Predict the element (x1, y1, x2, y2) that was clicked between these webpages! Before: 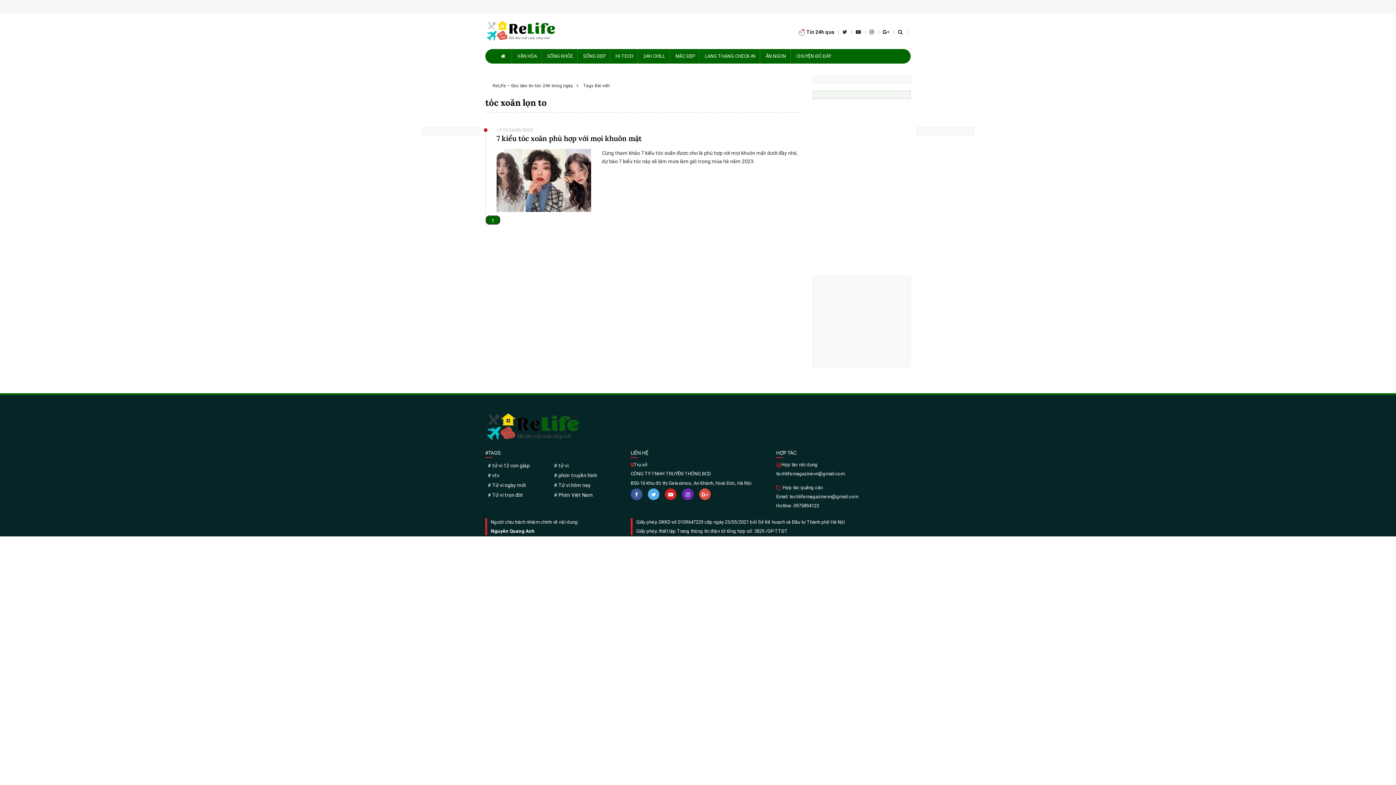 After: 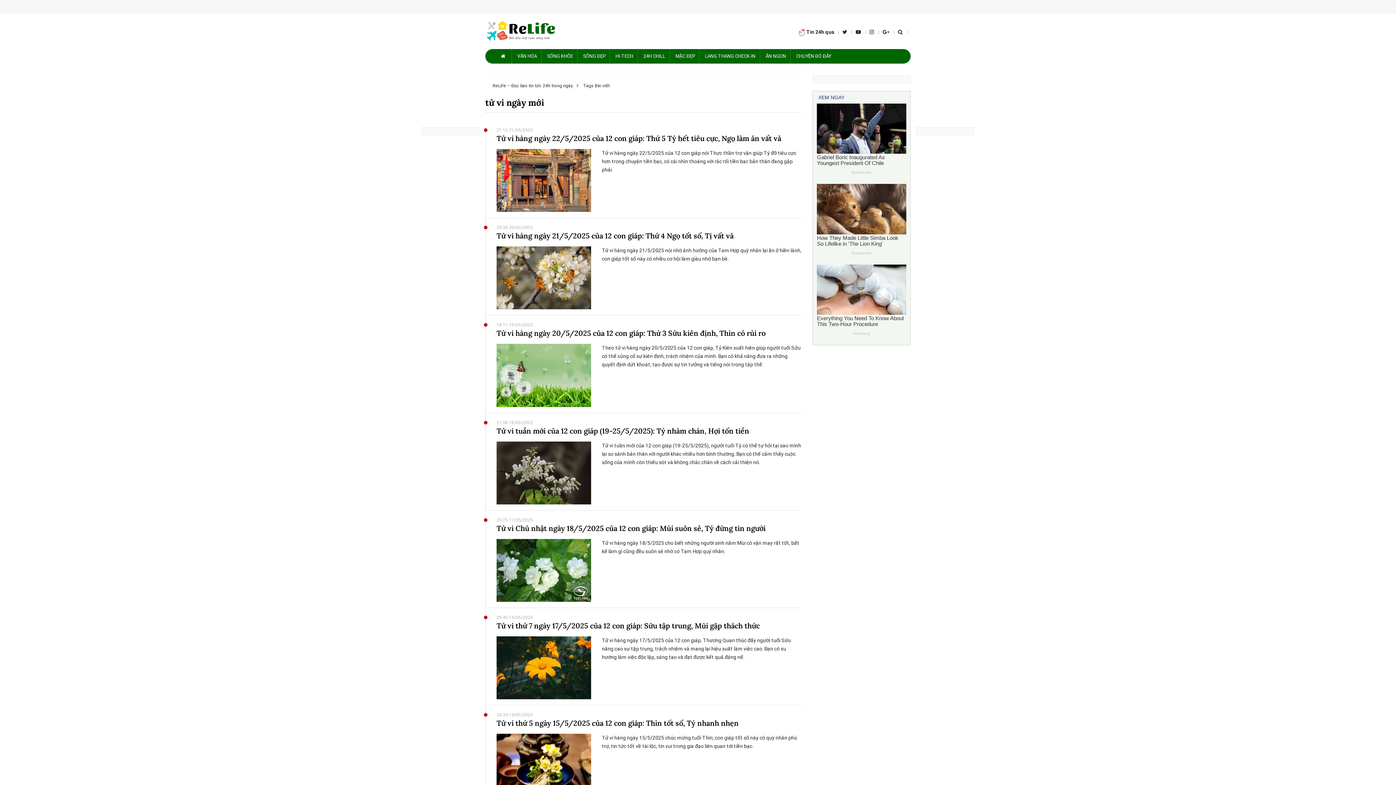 Action: label: # Tử vi ngày mới bbox: (488, 482, 525, 488)